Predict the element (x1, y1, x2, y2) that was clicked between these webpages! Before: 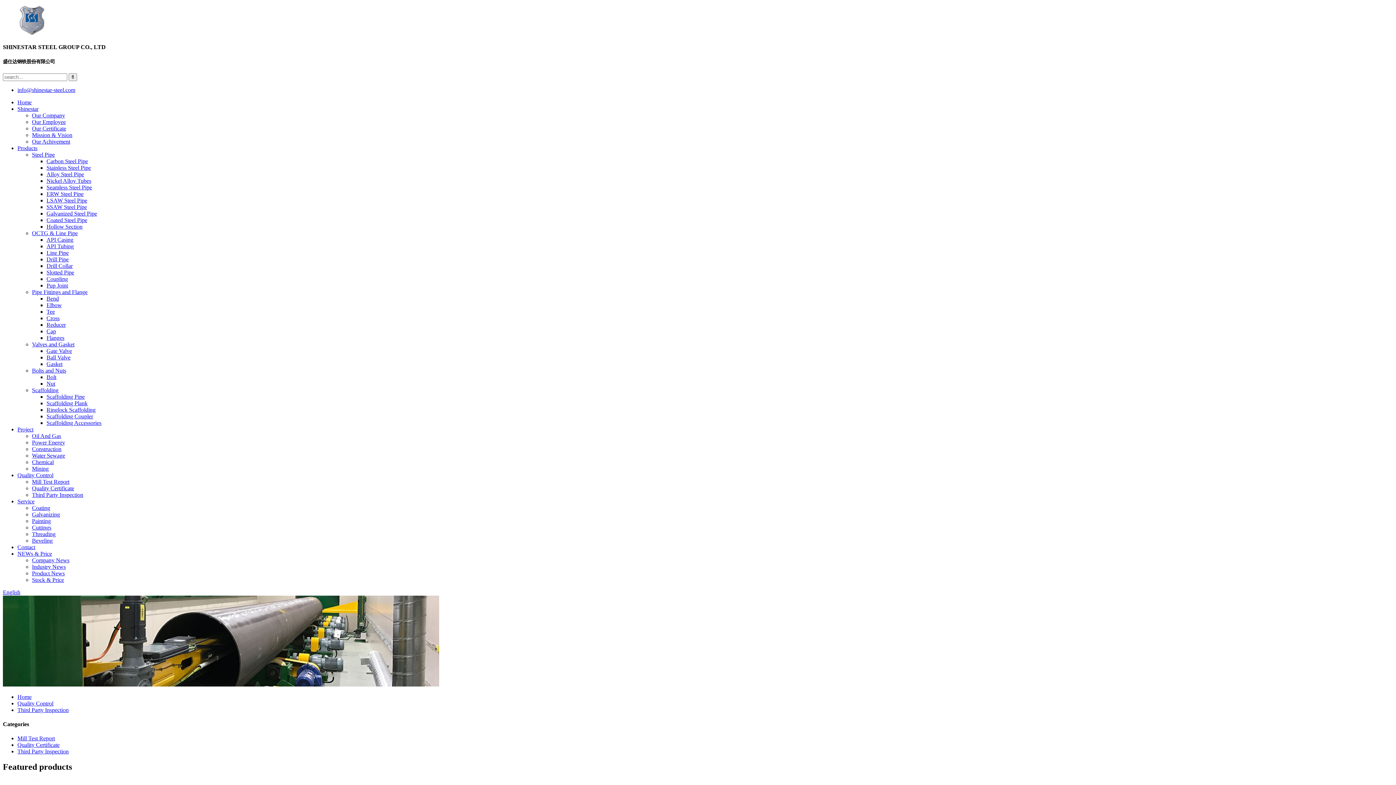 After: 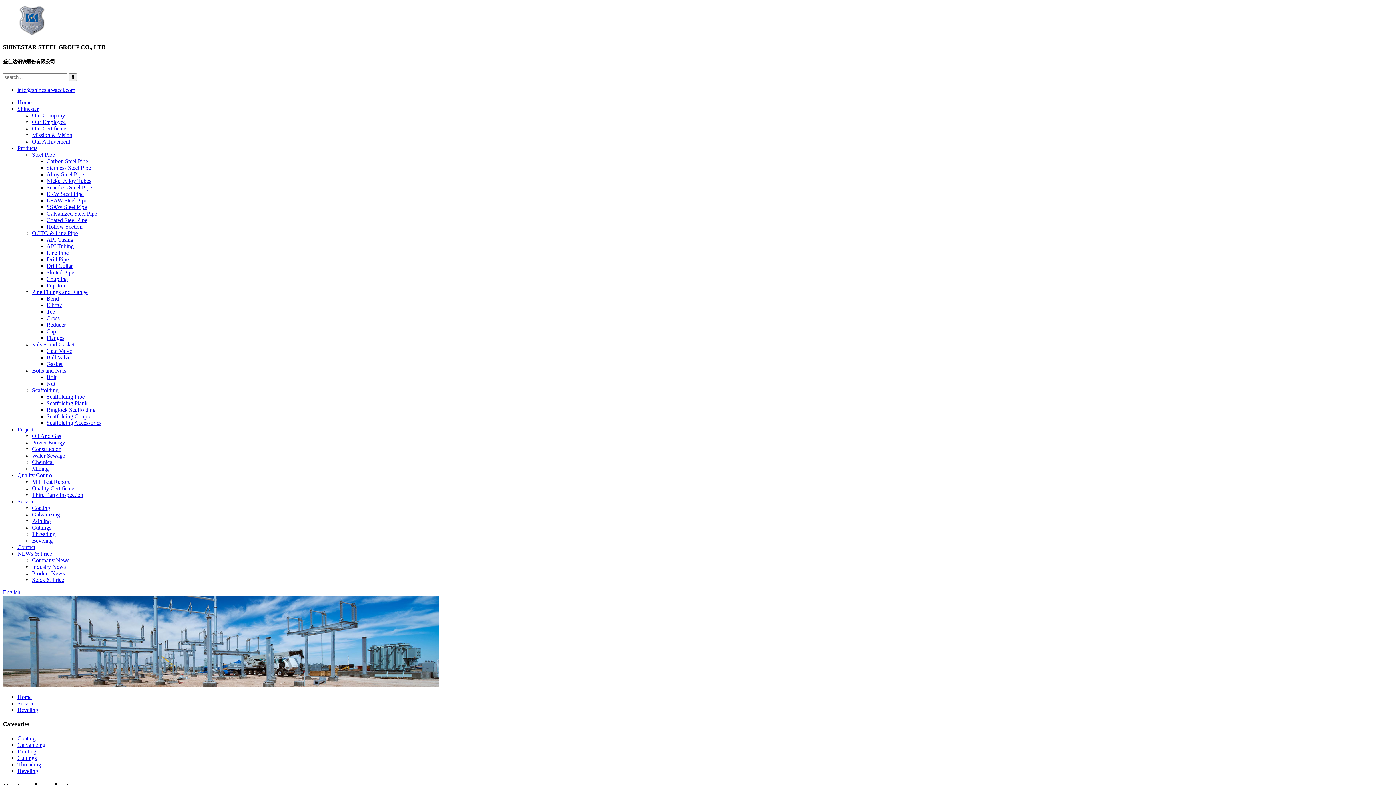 Action: label: Beveling bbox: (32, 537, 52, 543)